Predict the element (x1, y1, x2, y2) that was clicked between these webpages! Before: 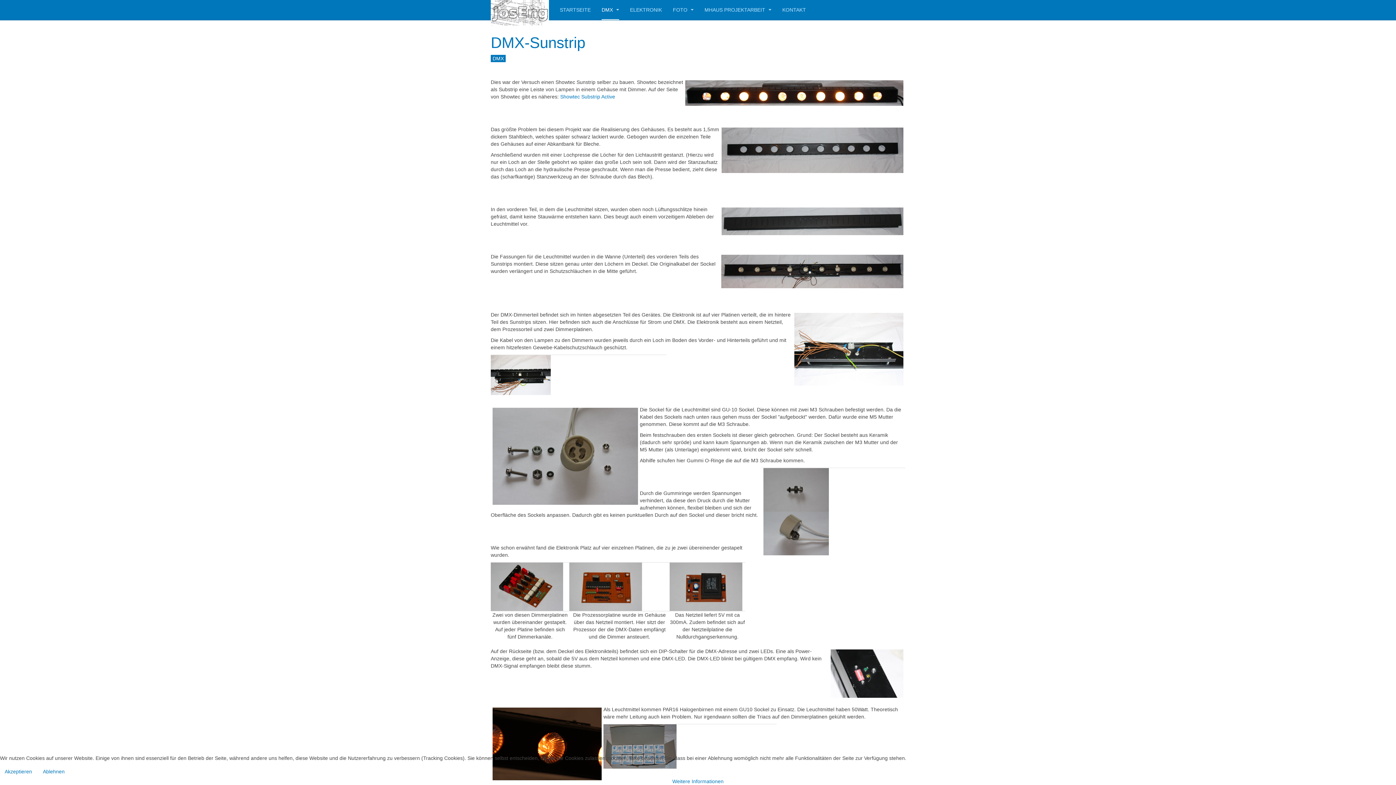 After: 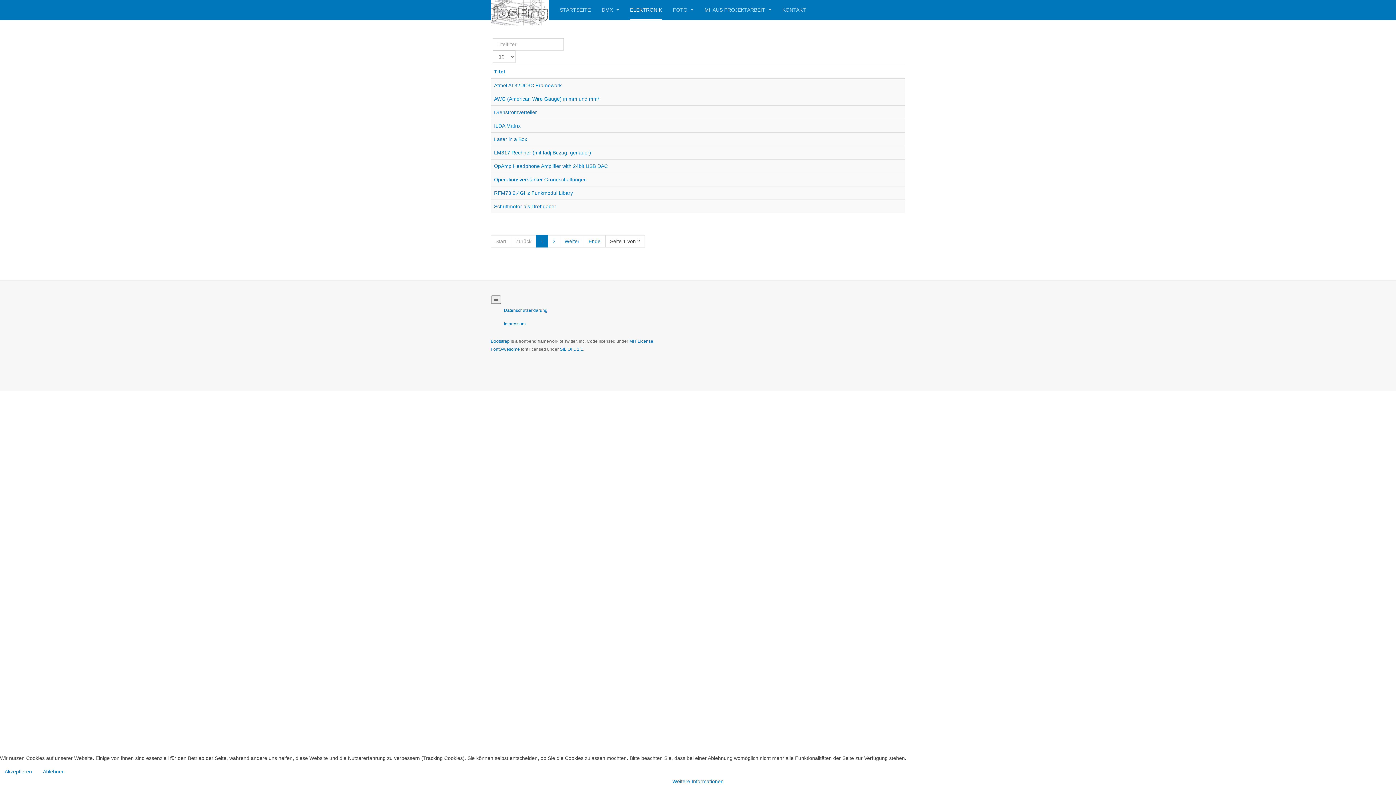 Action: label: ELEKTRONIK bbox: (630, 0, 662, 20)